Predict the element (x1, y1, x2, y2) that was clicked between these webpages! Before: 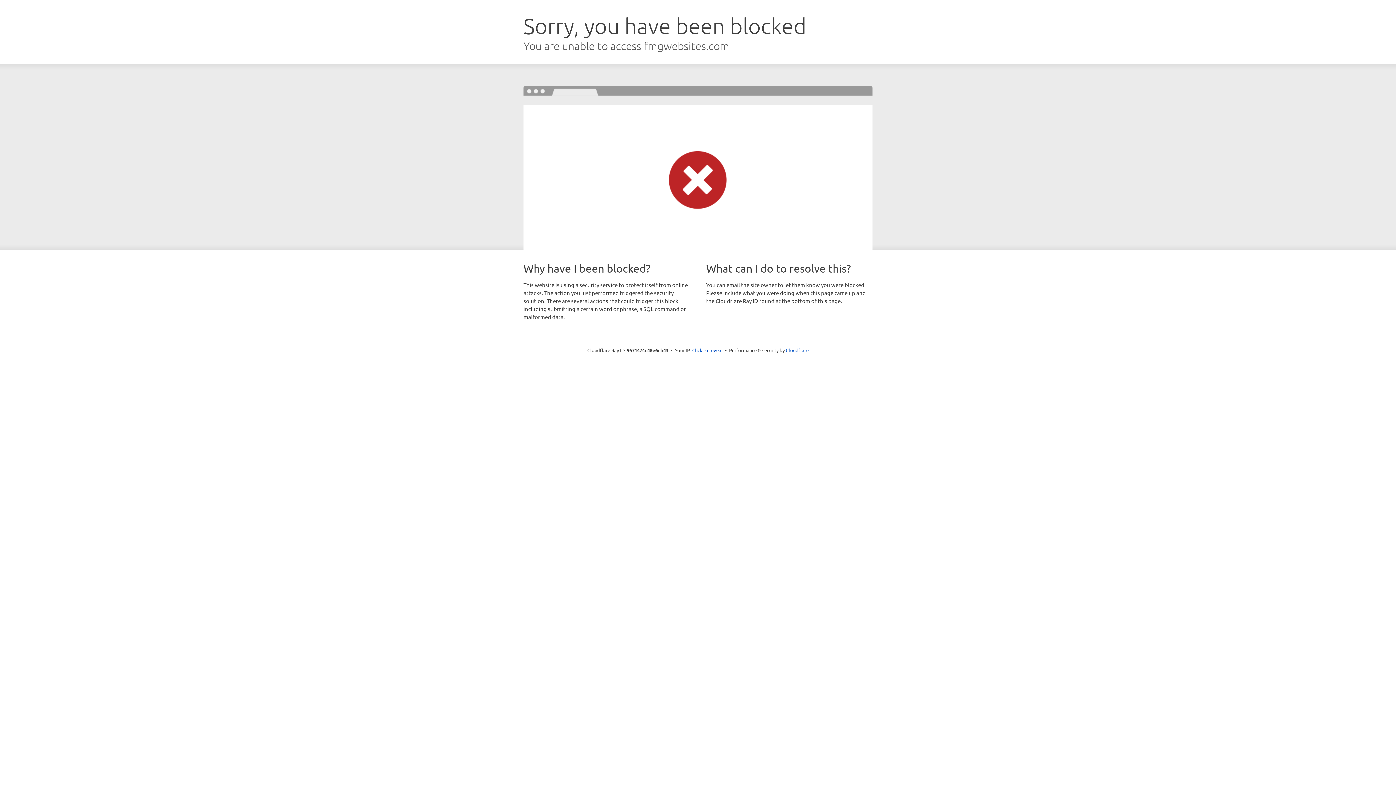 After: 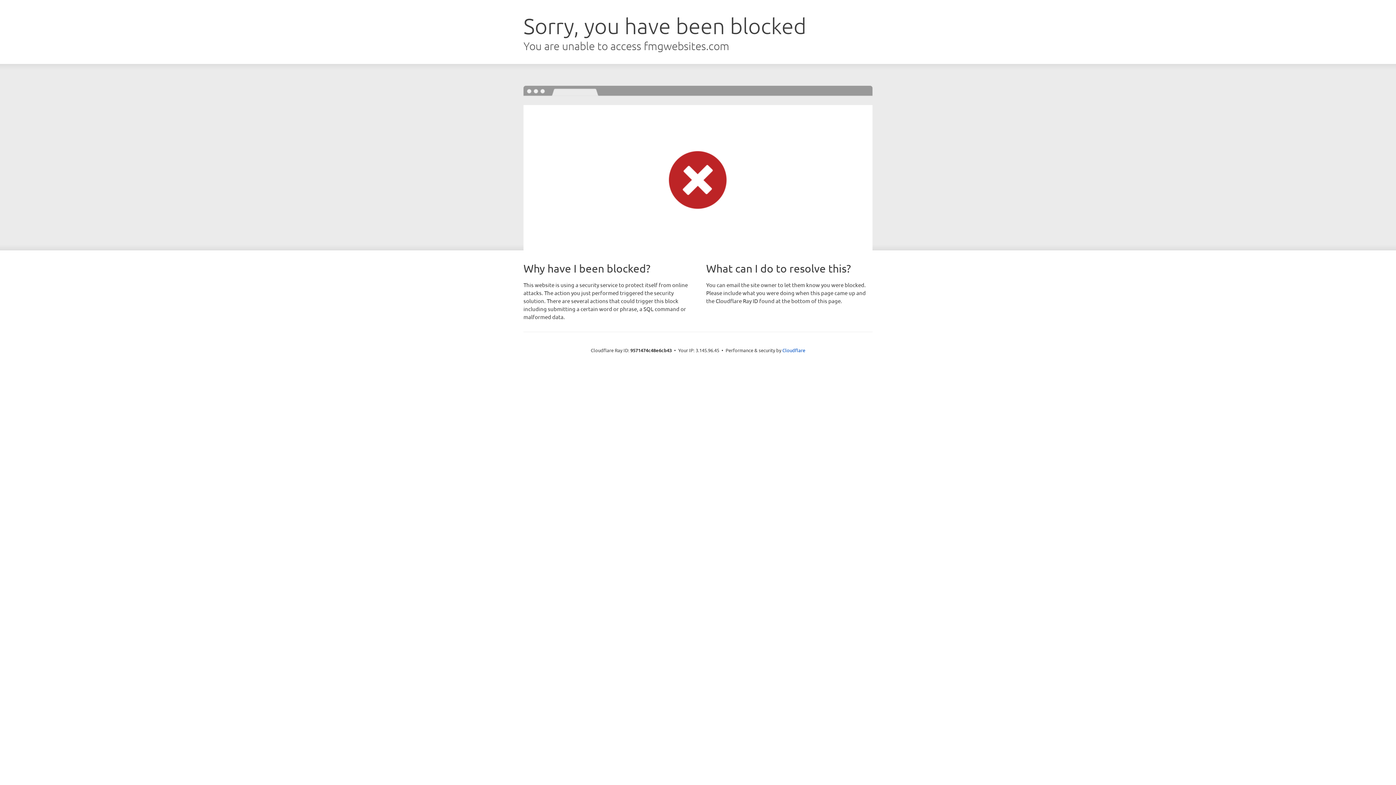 Action: bbox: (692, 346, 722, 353) label: Click to reveal